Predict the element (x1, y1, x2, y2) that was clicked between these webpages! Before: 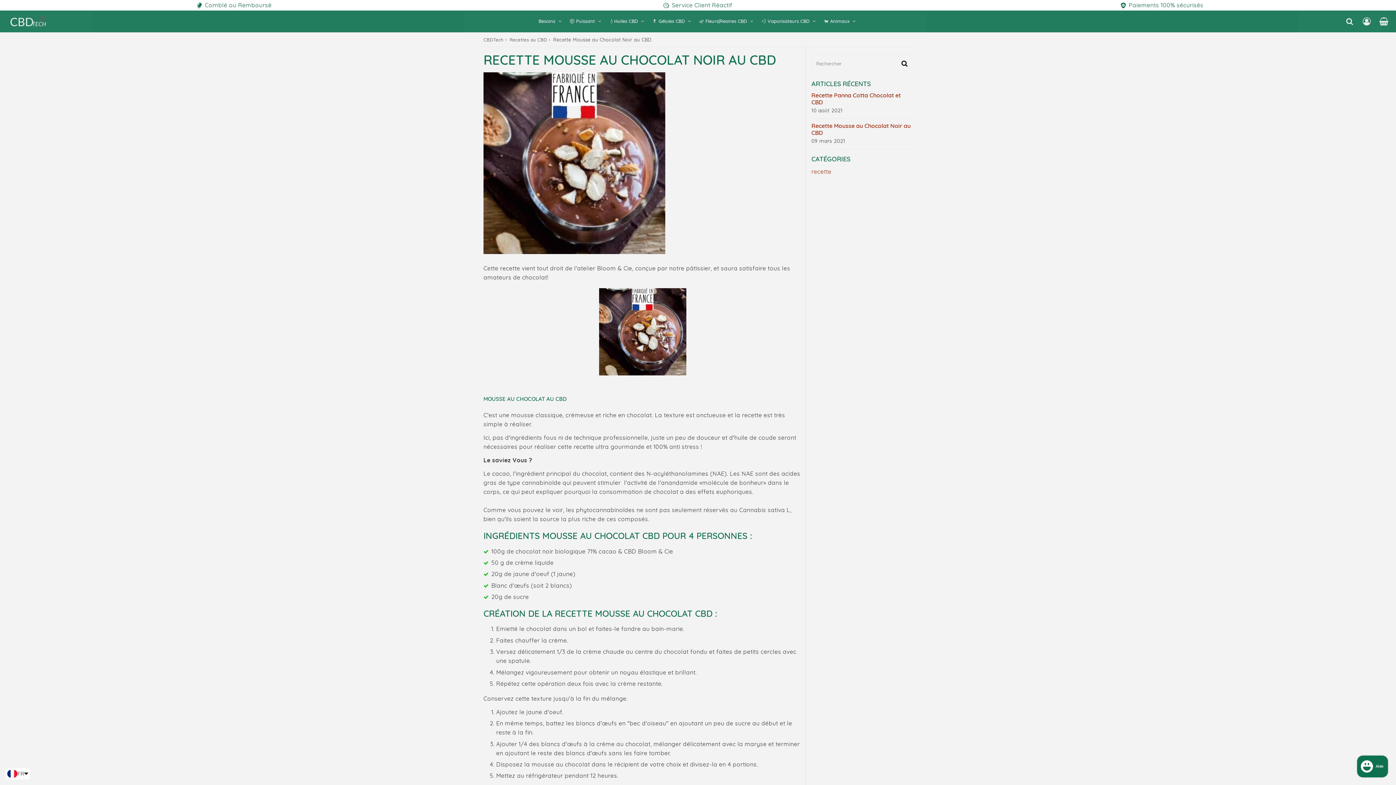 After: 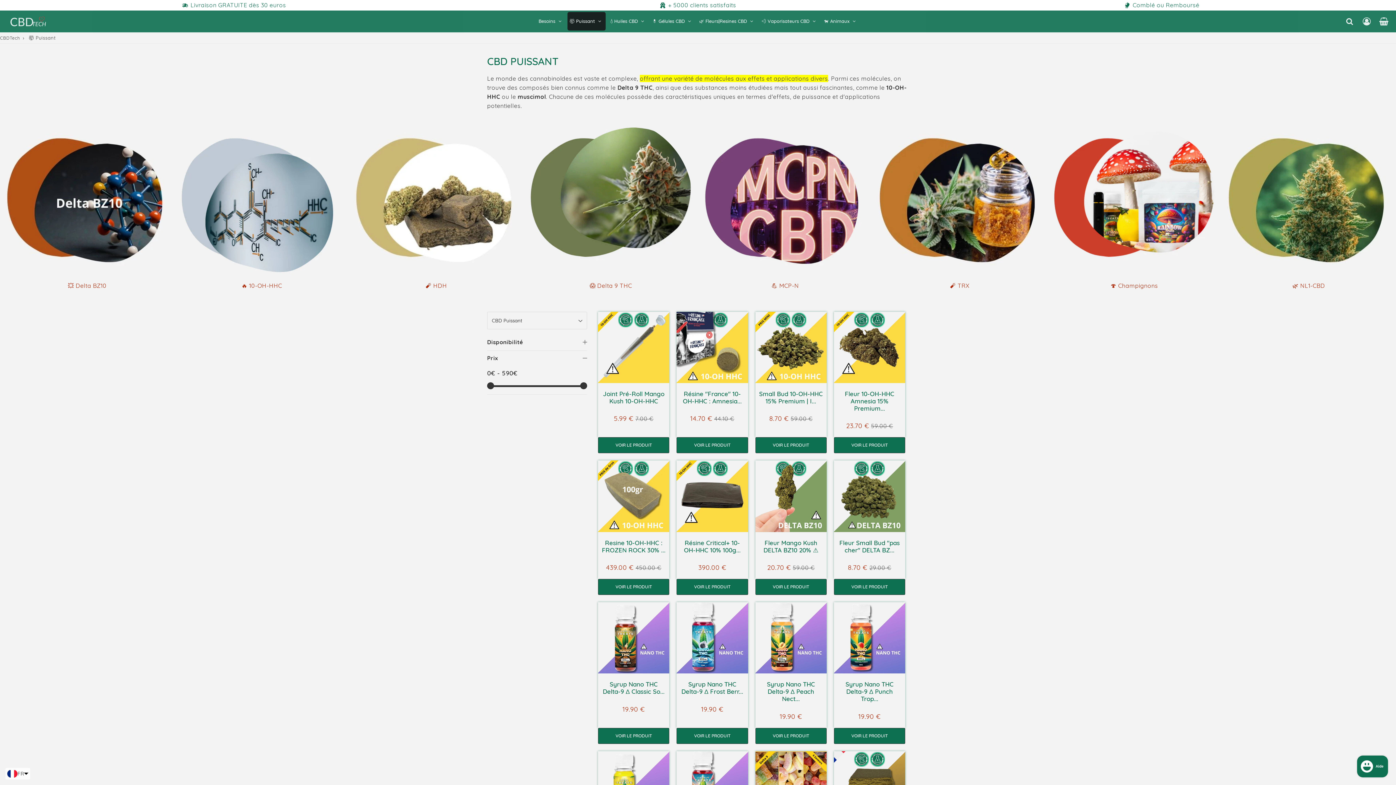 Action: label: 🤯 Puissant  bbox: (567, 12, 605, 30)